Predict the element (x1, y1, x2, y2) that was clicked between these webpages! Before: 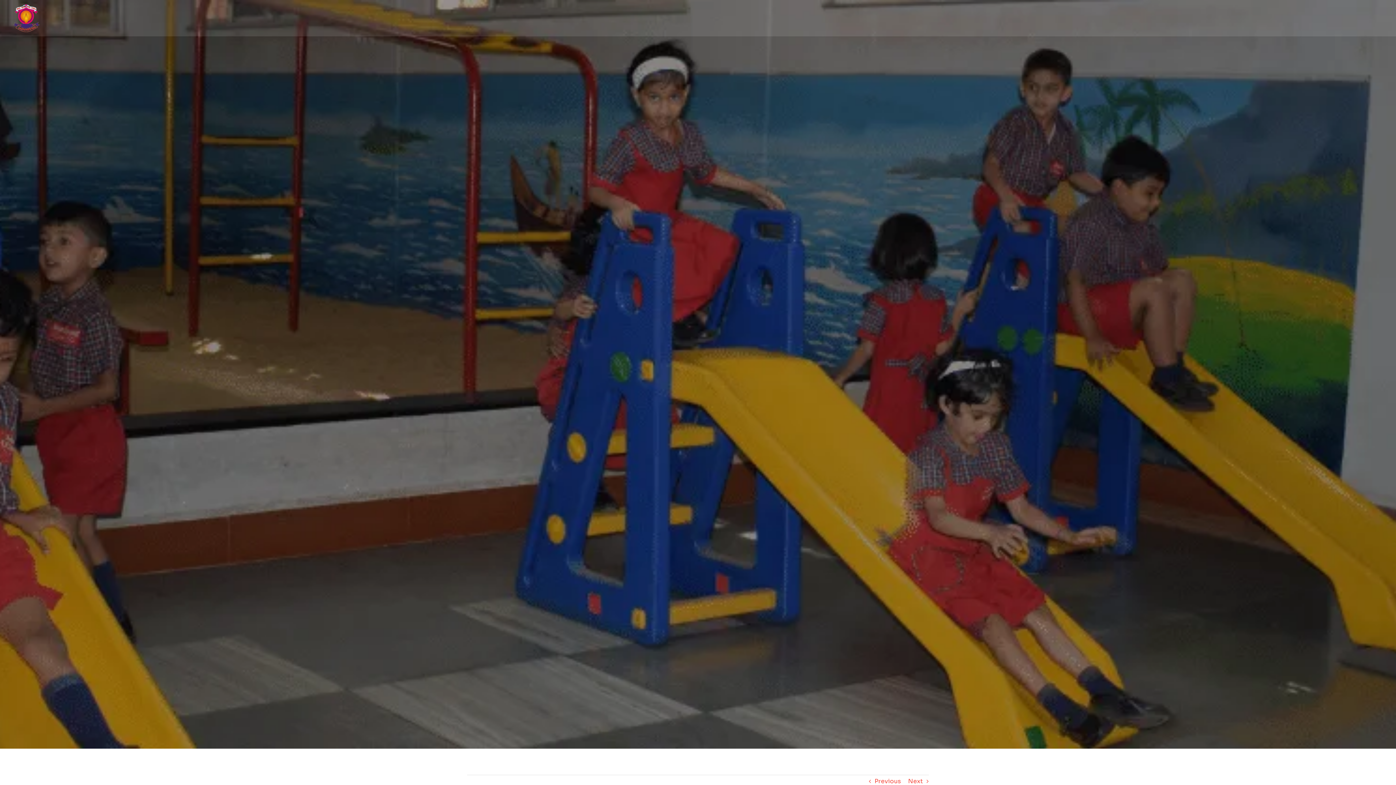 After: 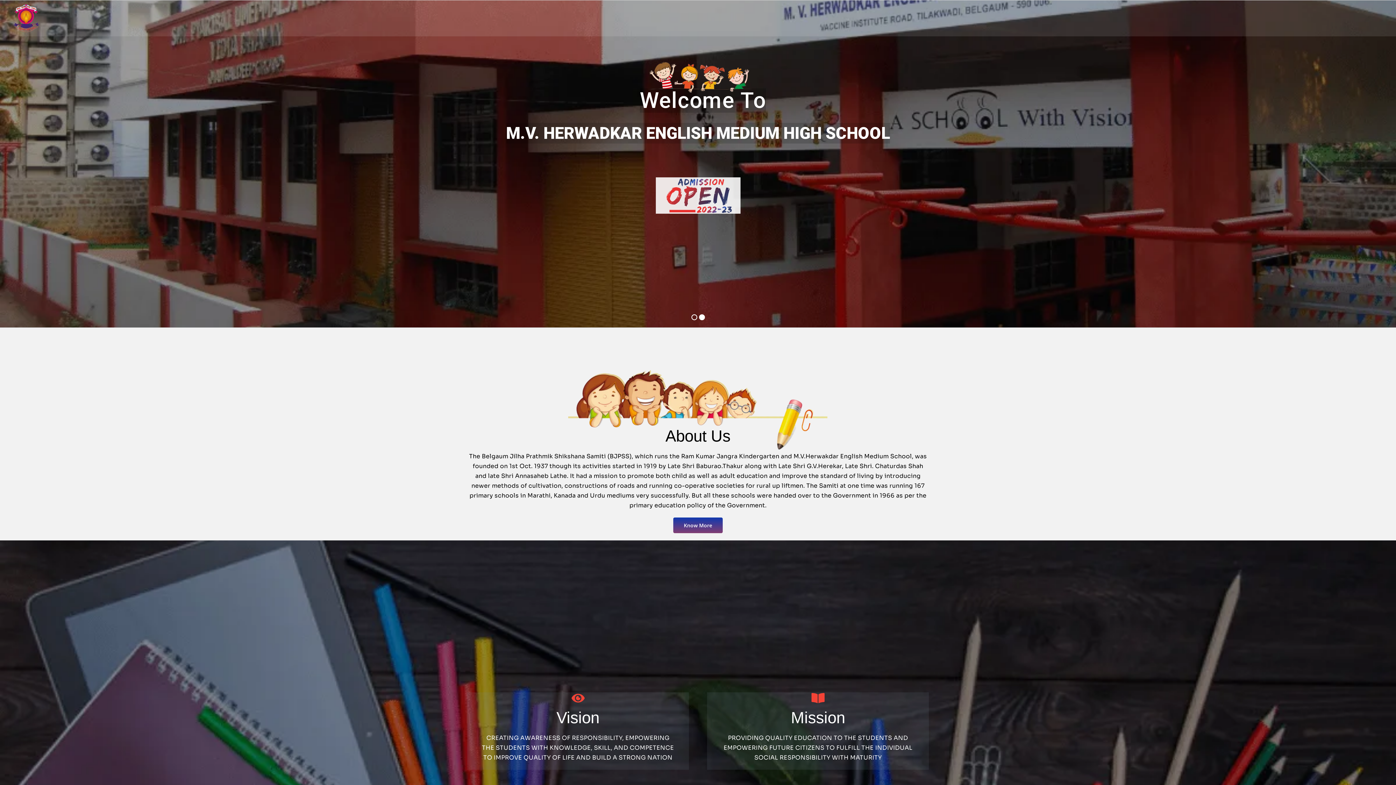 Action: bbox: (12, 1, 40, 34)